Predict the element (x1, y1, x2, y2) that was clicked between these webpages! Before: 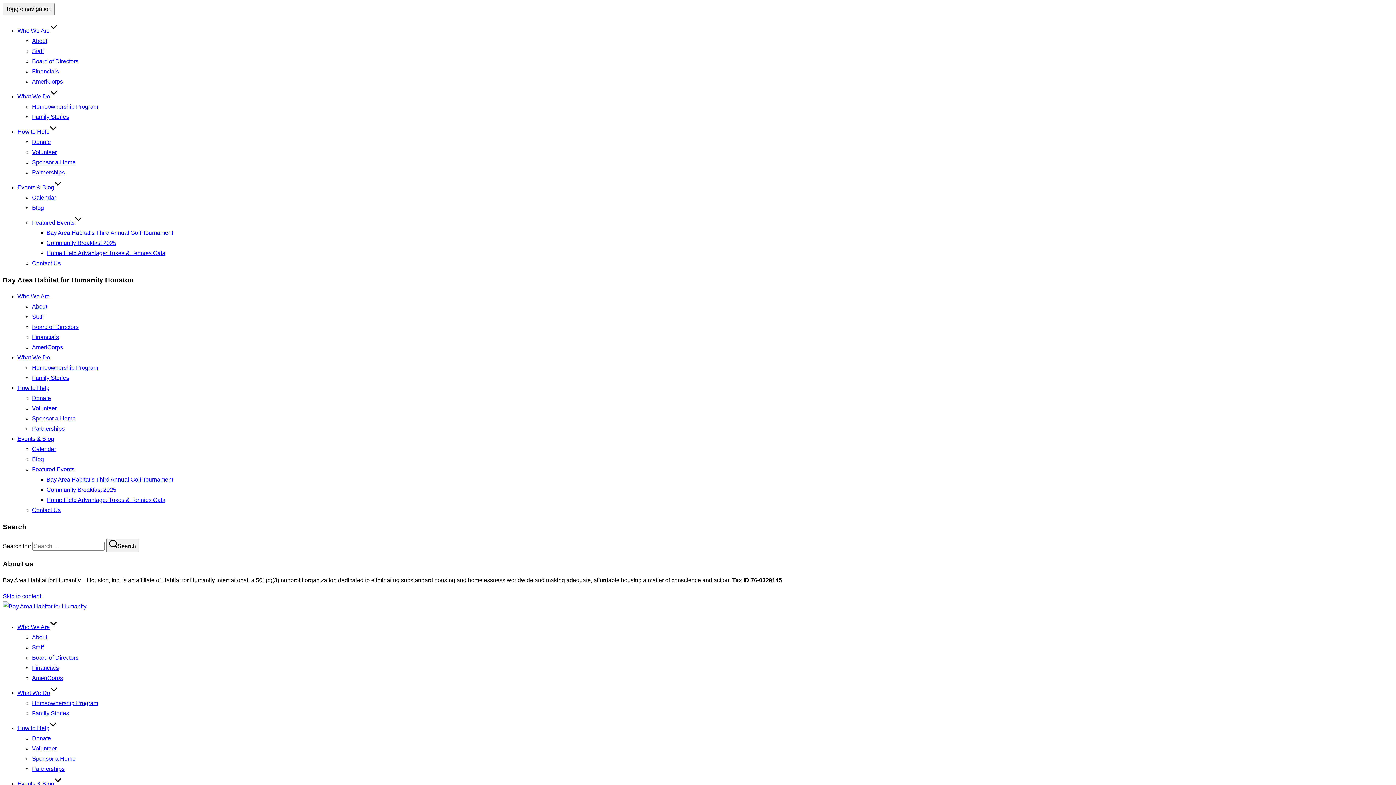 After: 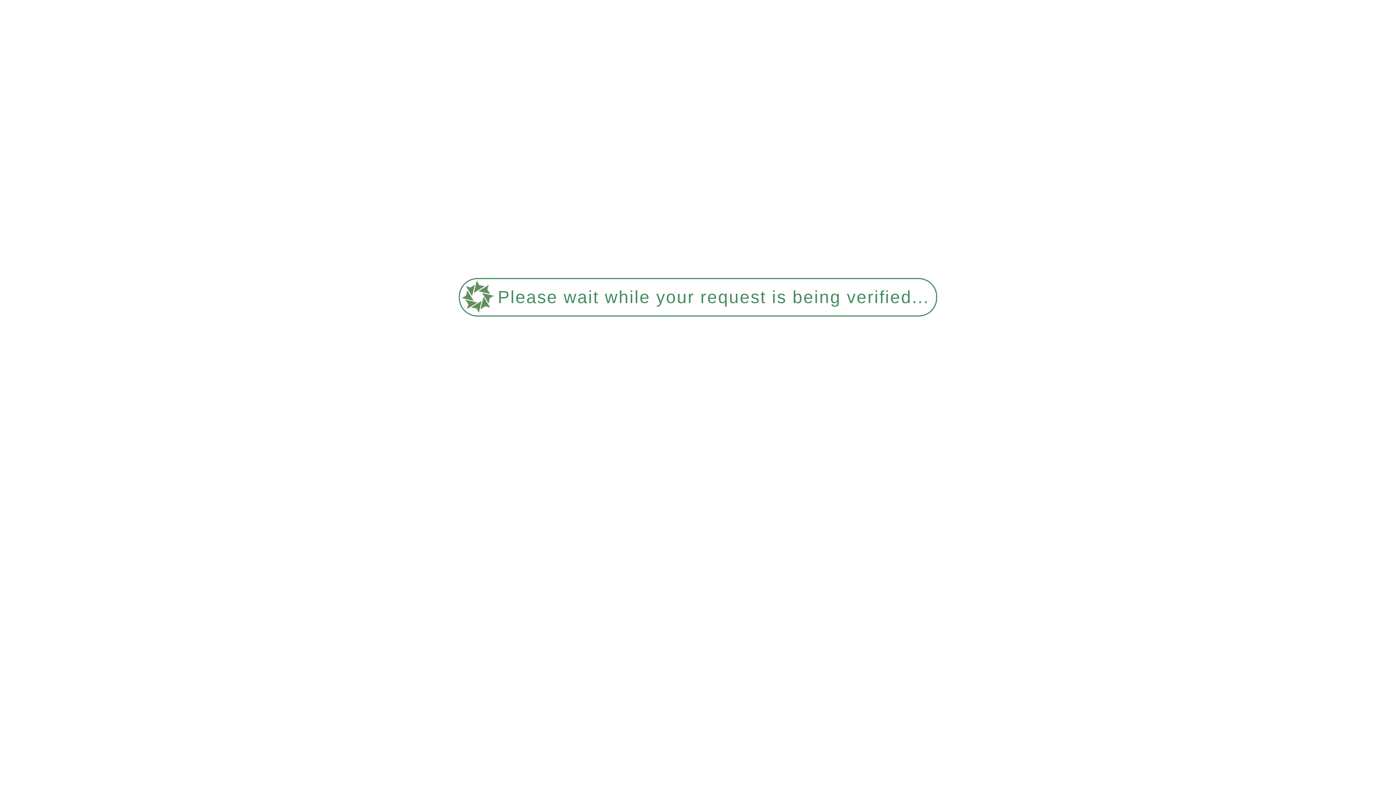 Action: bbox: (32, 665, 58, 671) label: Financials